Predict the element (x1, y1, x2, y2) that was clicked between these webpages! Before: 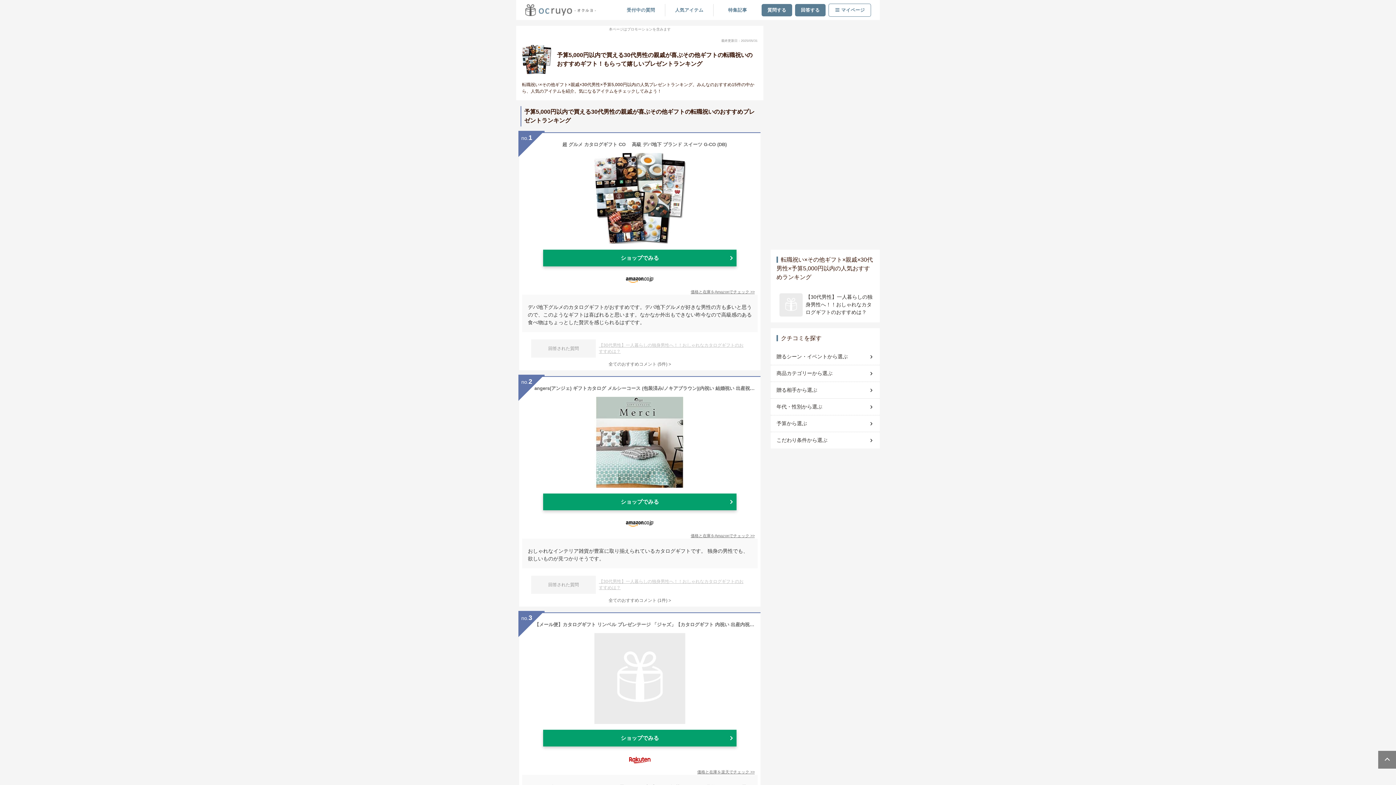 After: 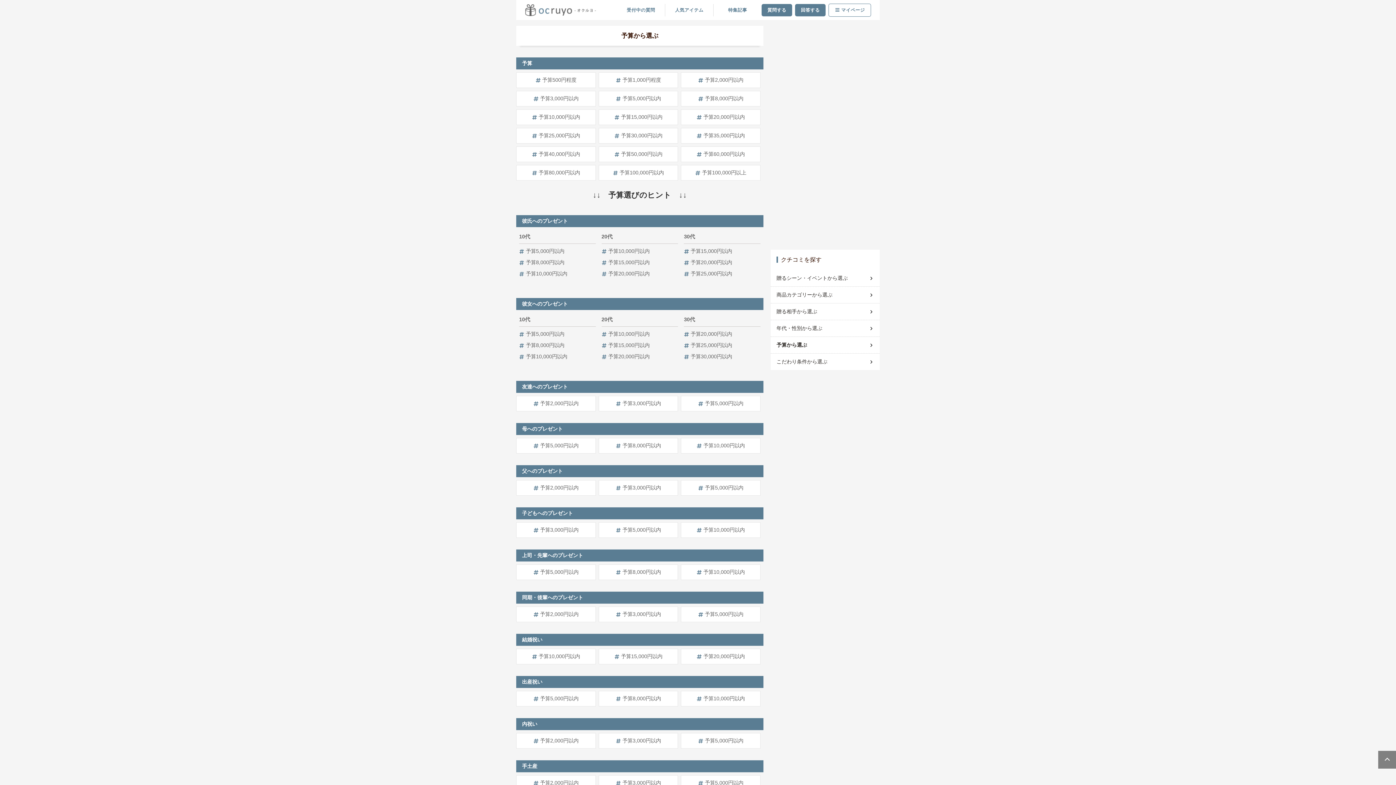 Action: label: 予算から選ぶ bbox: (776, 417, 874, 430)